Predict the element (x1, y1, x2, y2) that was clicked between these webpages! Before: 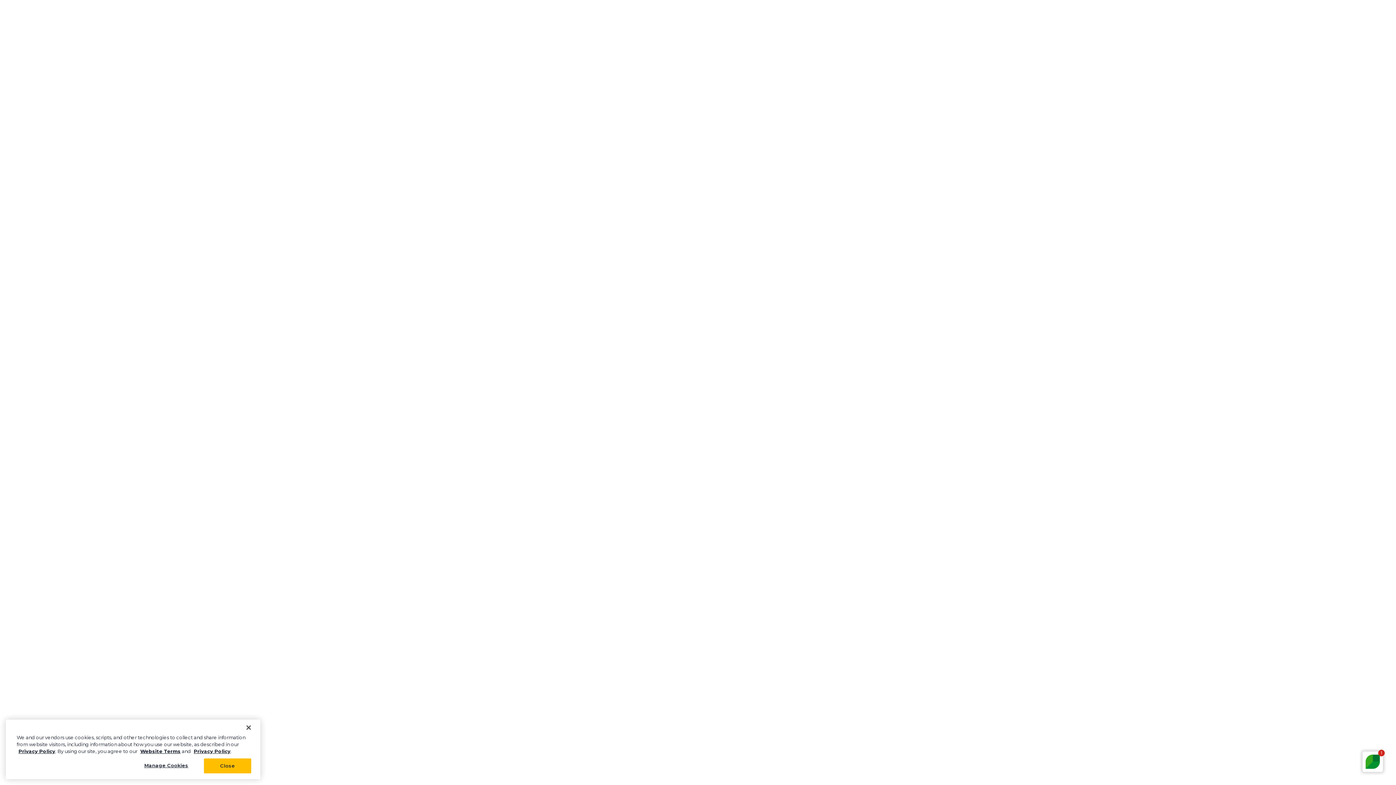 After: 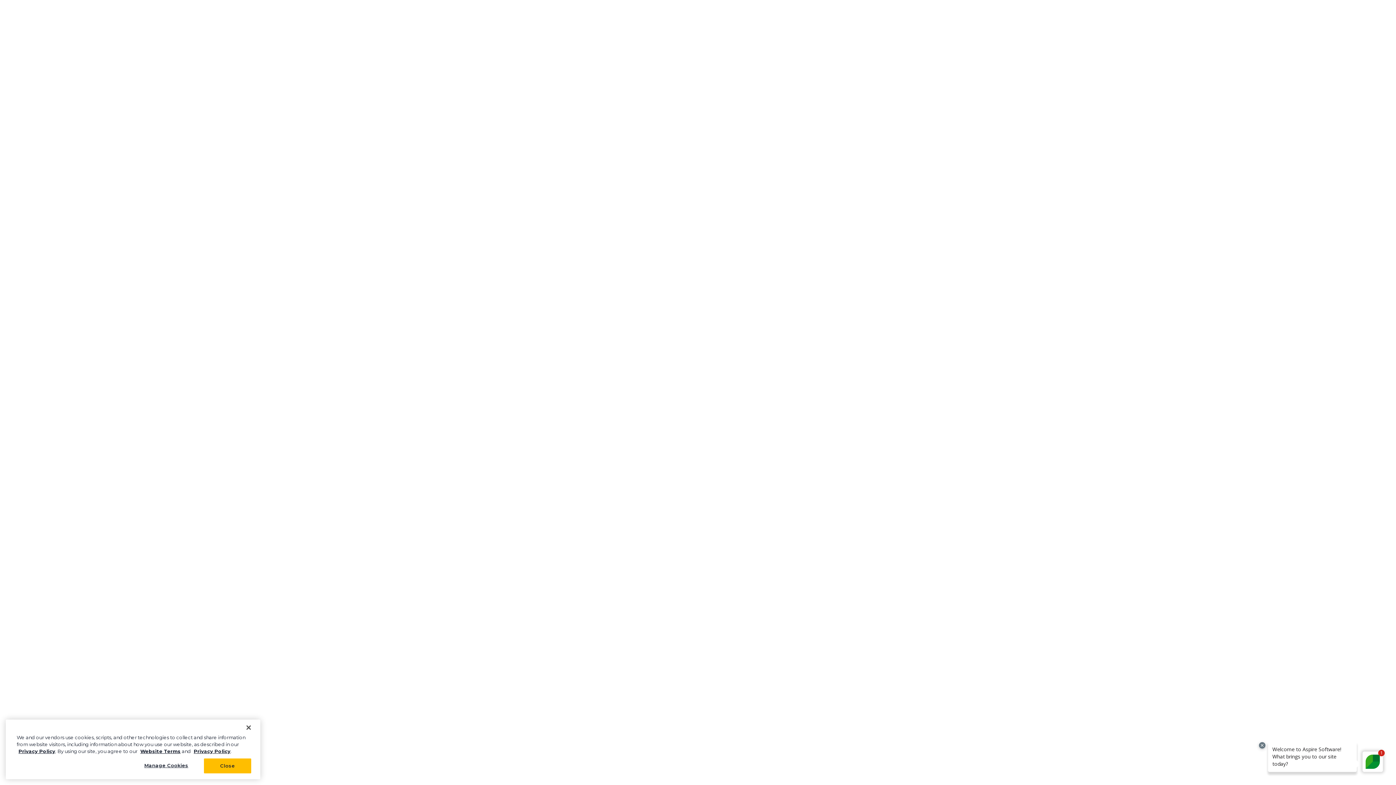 Action: bbox: (140, 748, 180, 754) label: Website Terms